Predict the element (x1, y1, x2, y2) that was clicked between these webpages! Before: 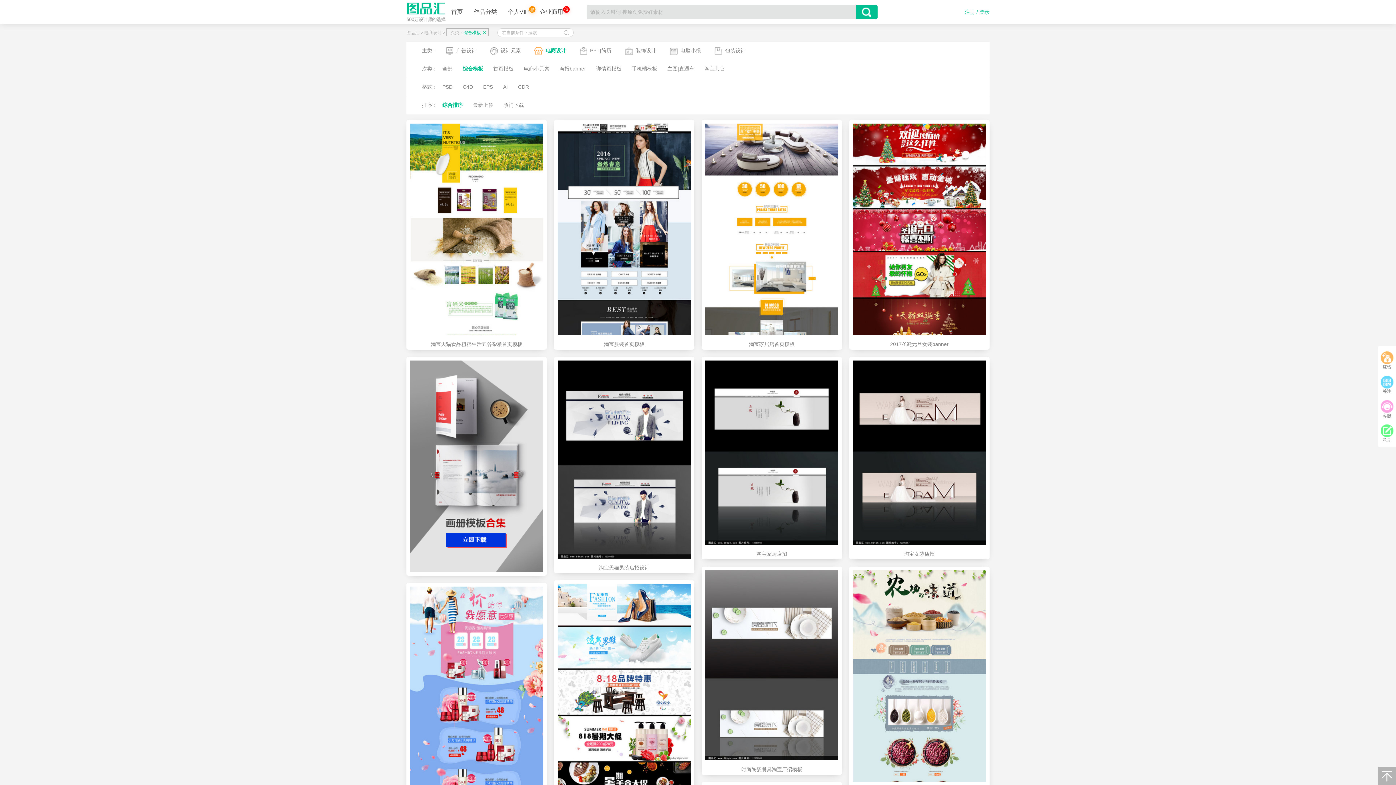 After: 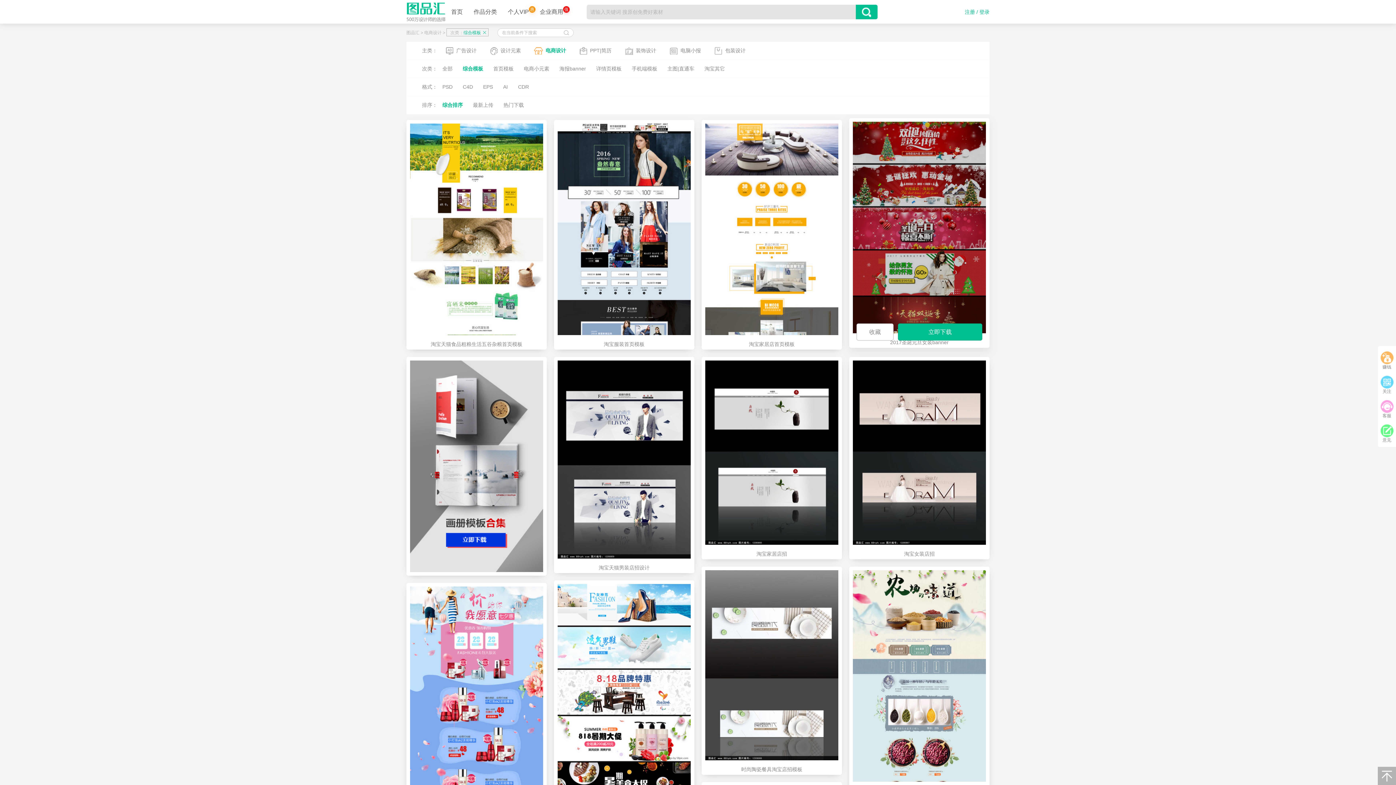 Action: label: 2017圣诞元旦女装banner bbox: (849, 338, 989, 349)